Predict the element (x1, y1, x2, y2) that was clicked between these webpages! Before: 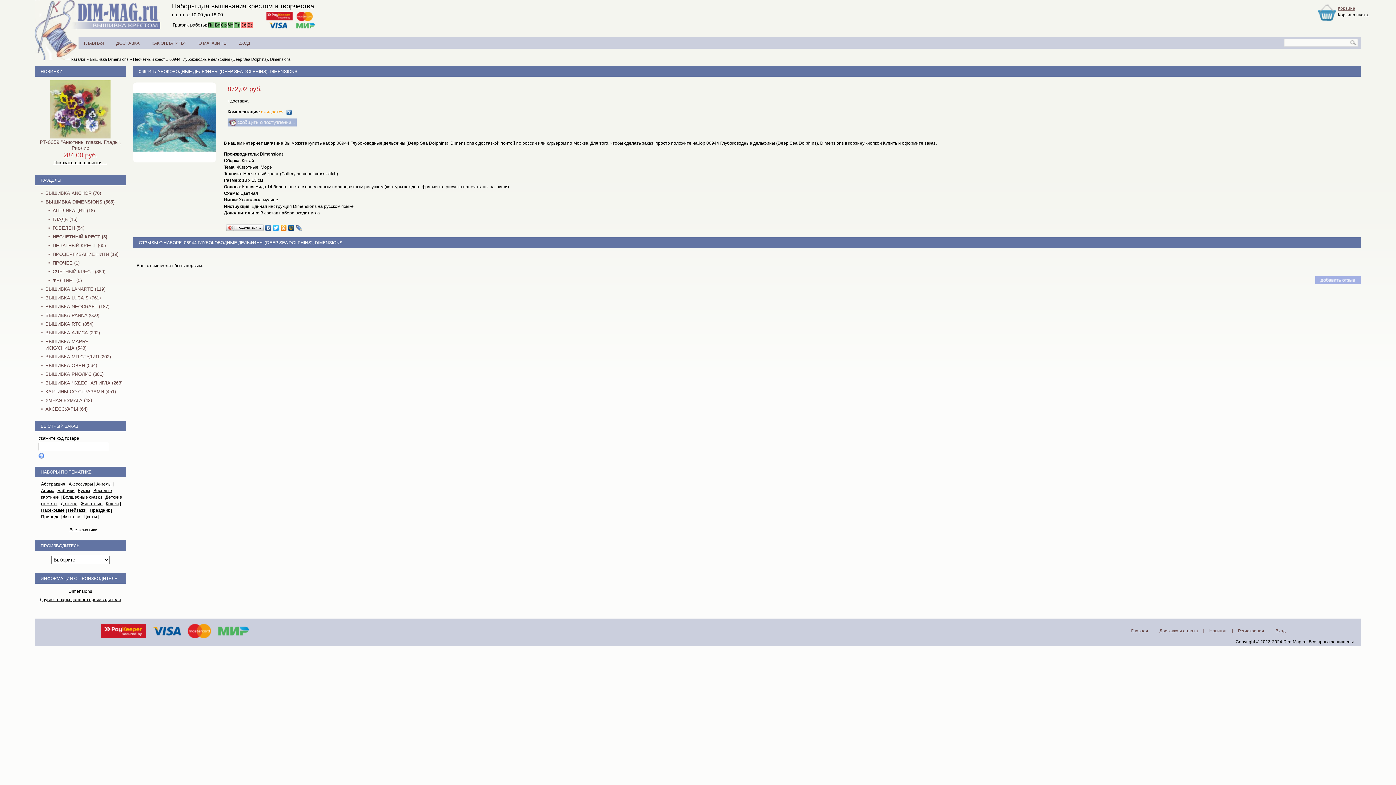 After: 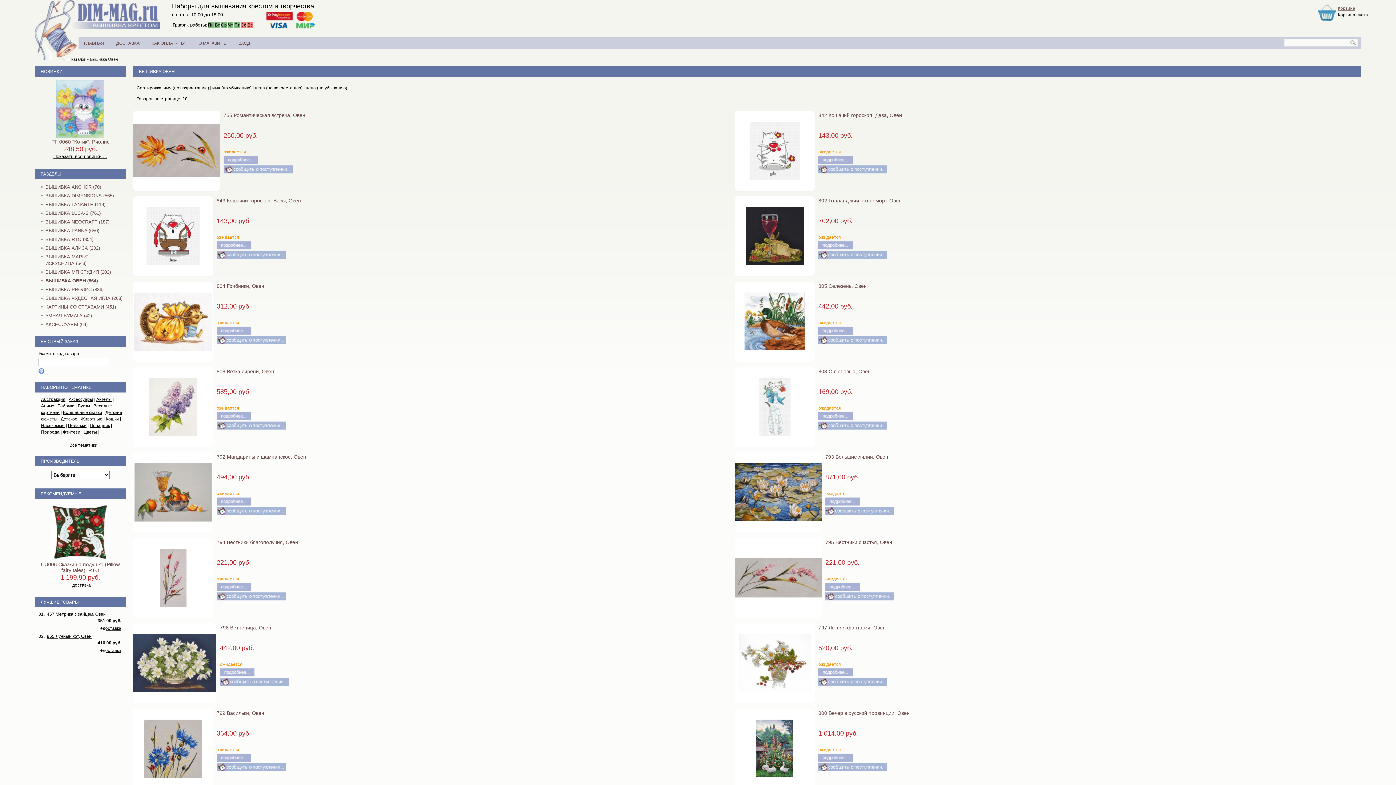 Action: bbox: (41, 361, 125, 370) label: ВЫШИВКА ОВЕН (564)